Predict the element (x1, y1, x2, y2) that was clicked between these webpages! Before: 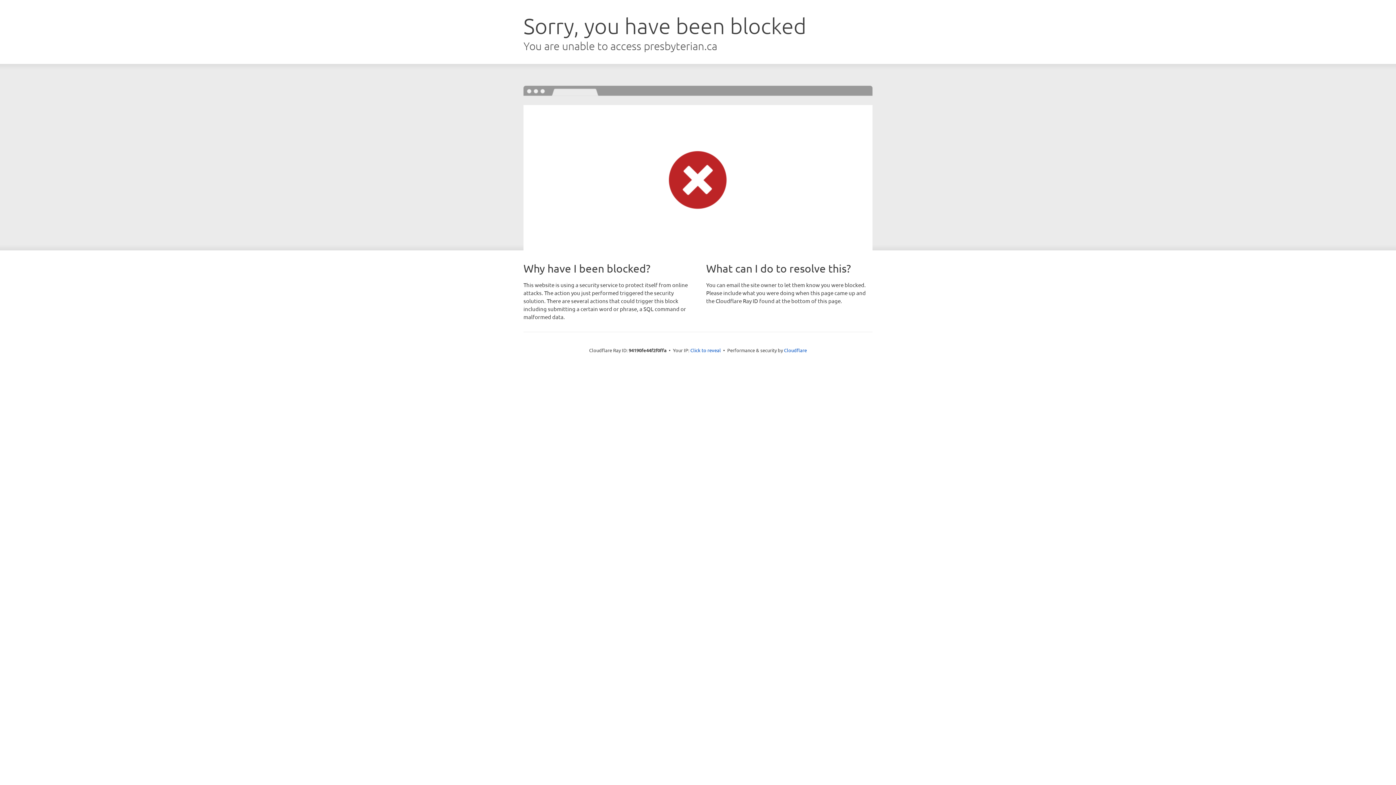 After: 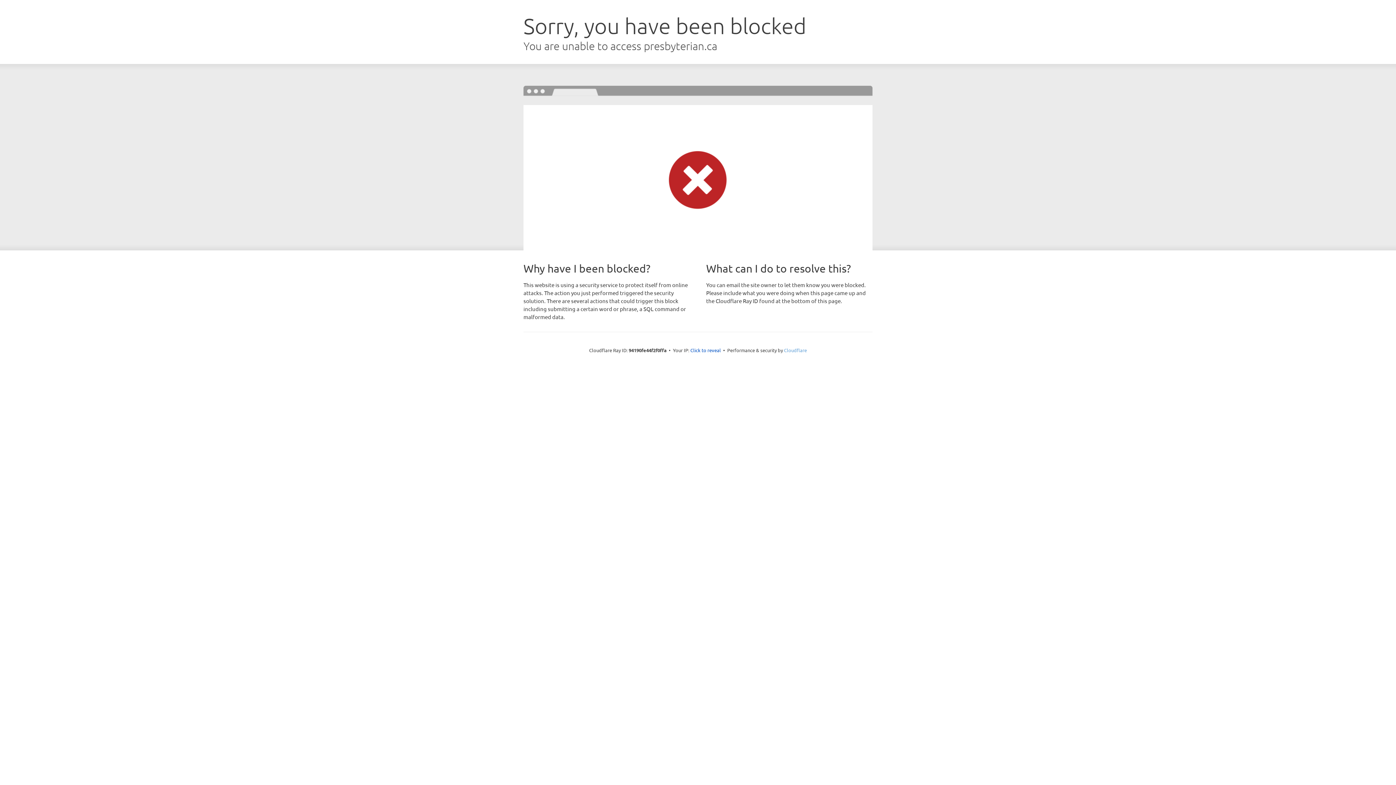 Action: label: Cloudflare bbox: (784, 347, 807, 353)